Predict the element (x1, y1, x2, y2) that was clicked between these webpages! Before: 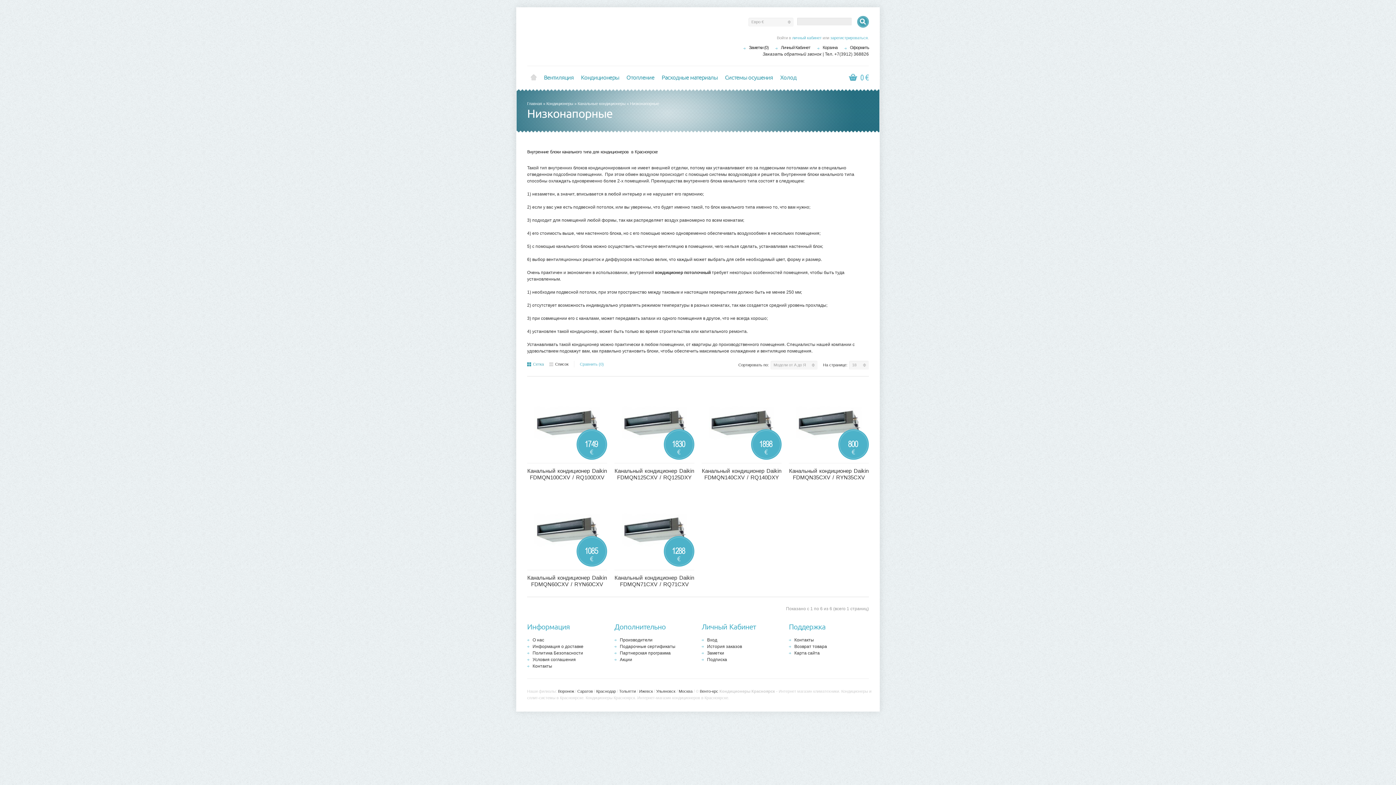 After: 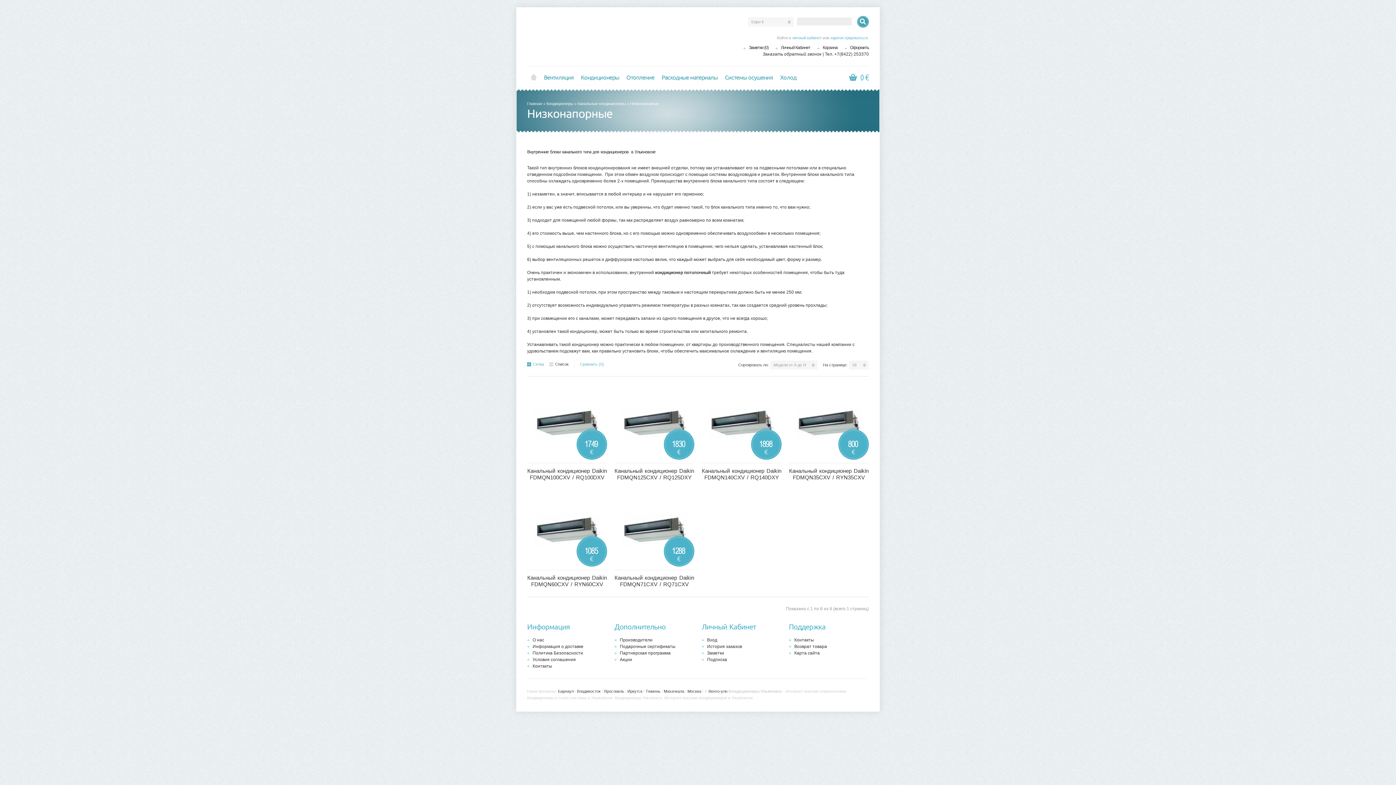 Action: label: Ульяновск bbox: (656, 689, 675, 693)